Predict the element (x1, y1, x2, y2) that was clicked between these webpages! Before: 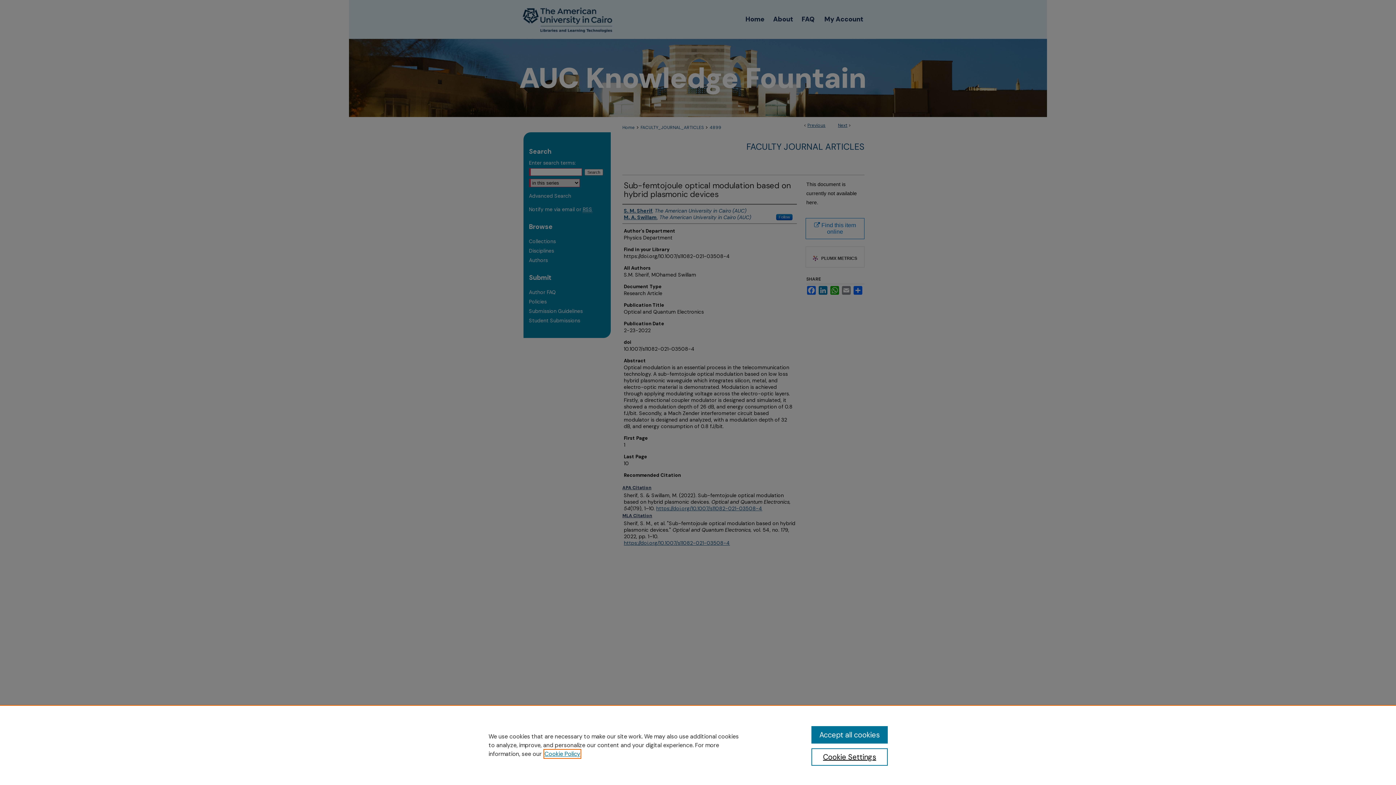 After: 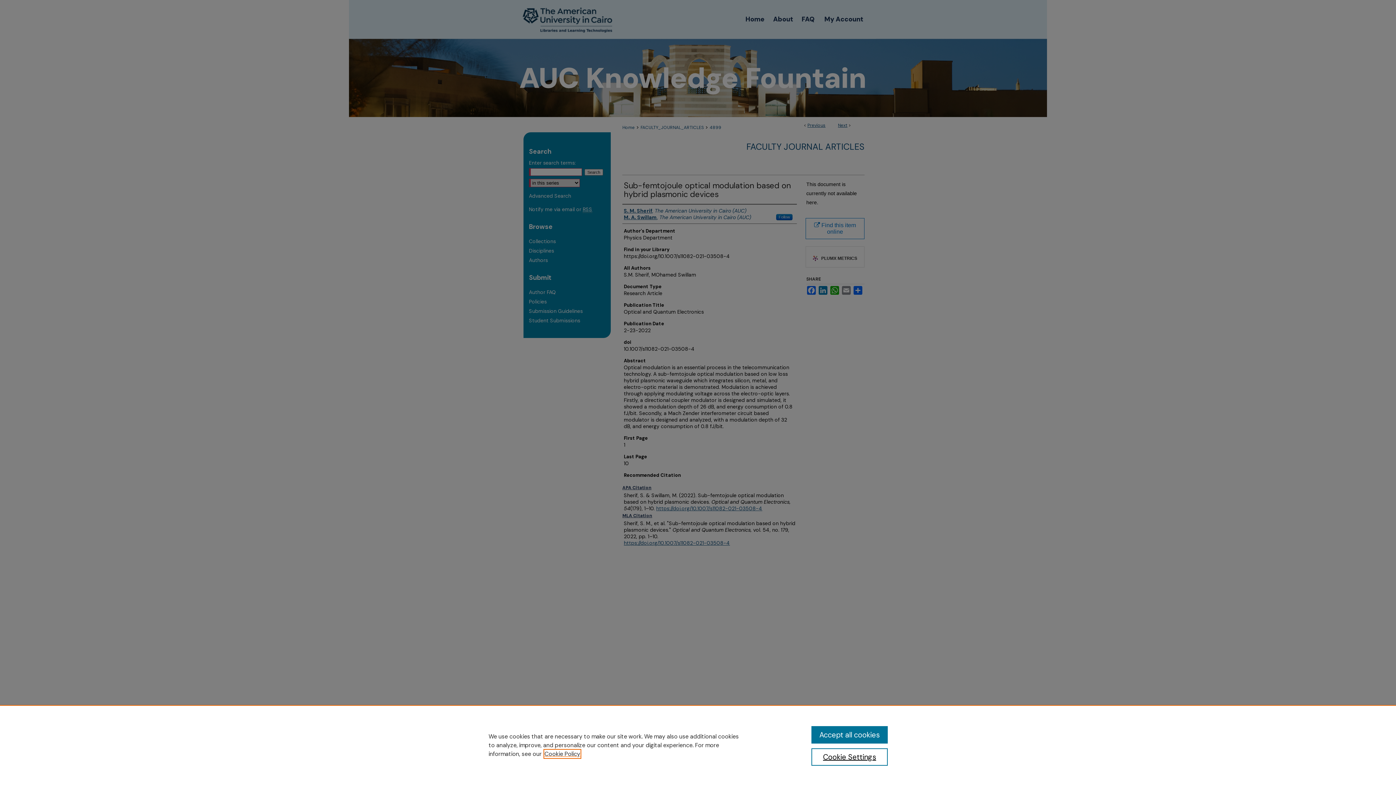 Action: label: , opens in a new tab bbox: (544, 750, 580, 758)